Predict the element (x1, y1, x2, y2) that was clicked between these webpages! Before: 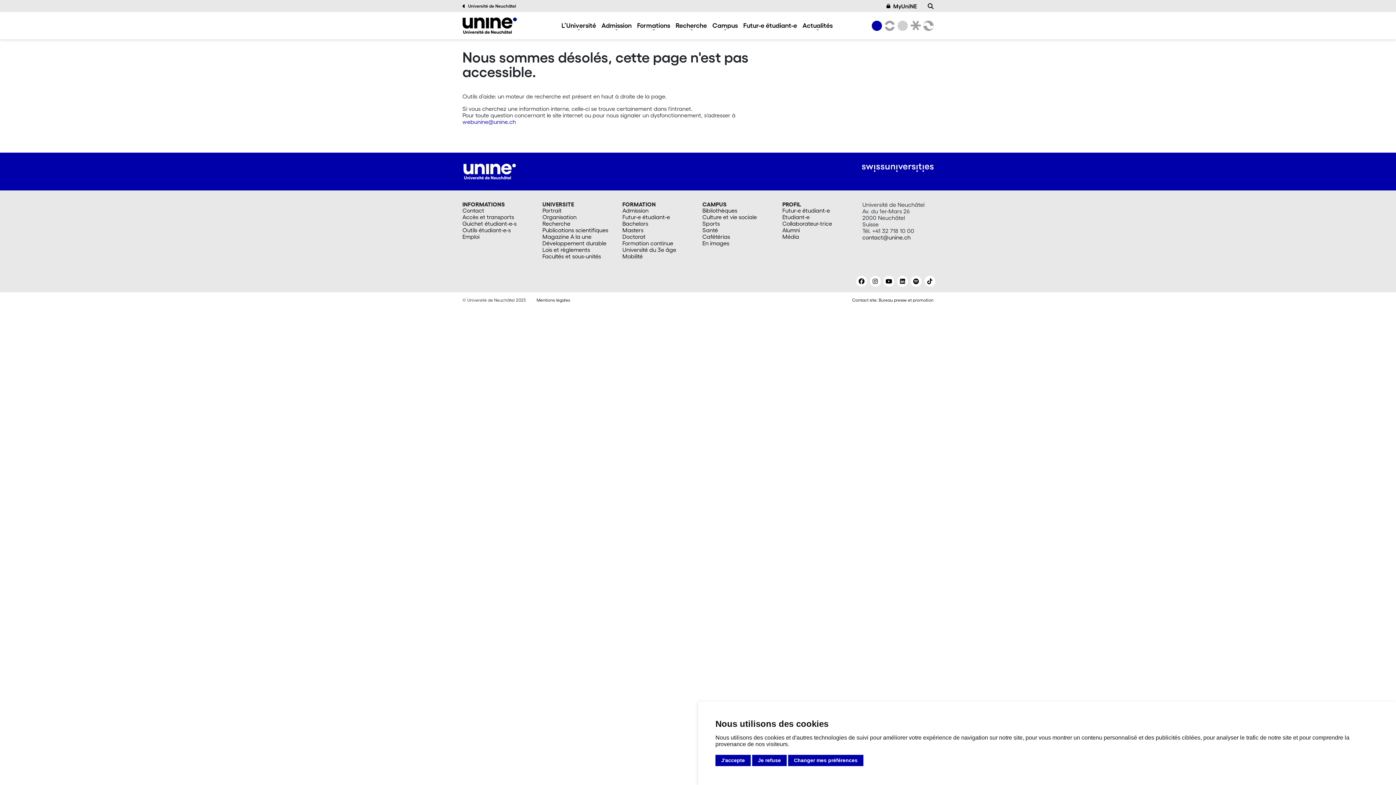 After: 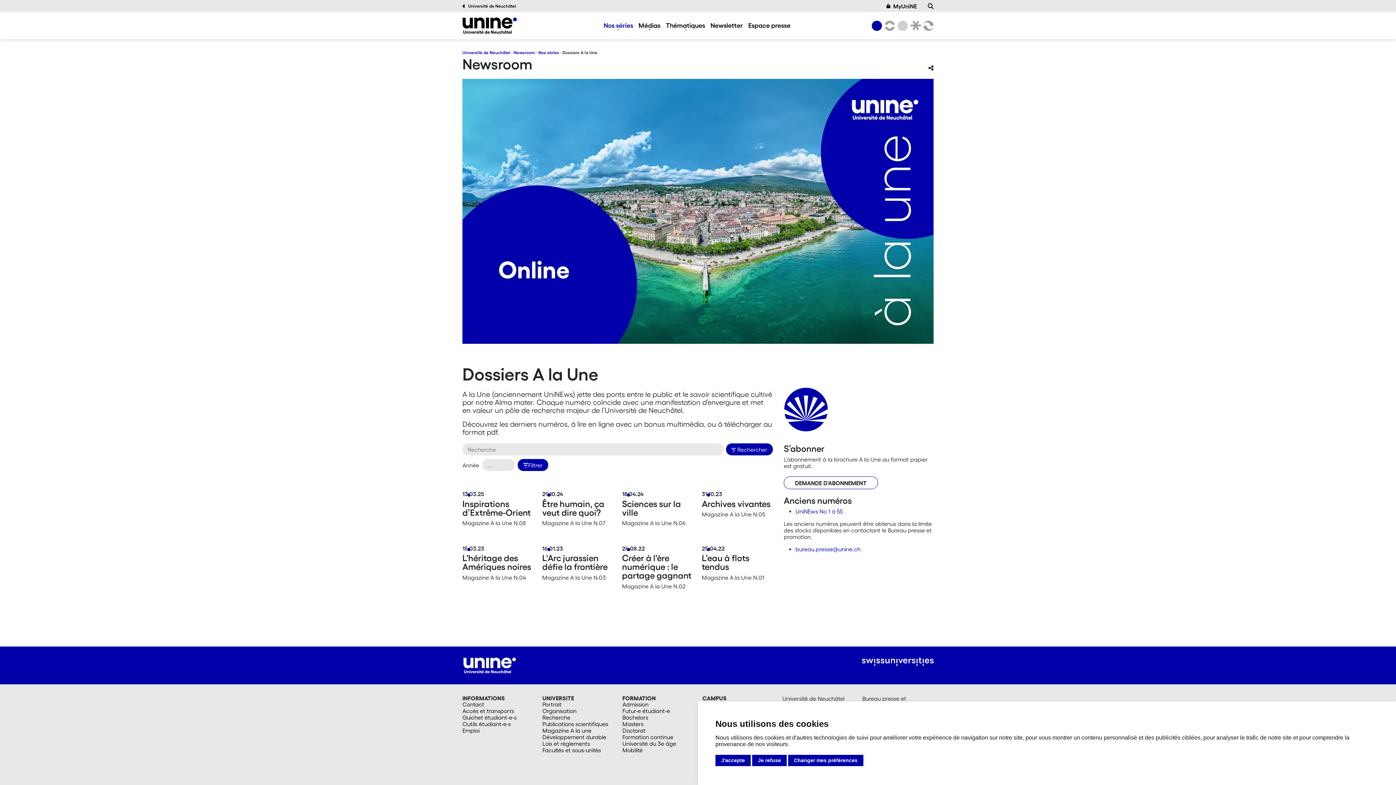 Action: bbox: (542, 233, 613, 240) label: Magazine A la une